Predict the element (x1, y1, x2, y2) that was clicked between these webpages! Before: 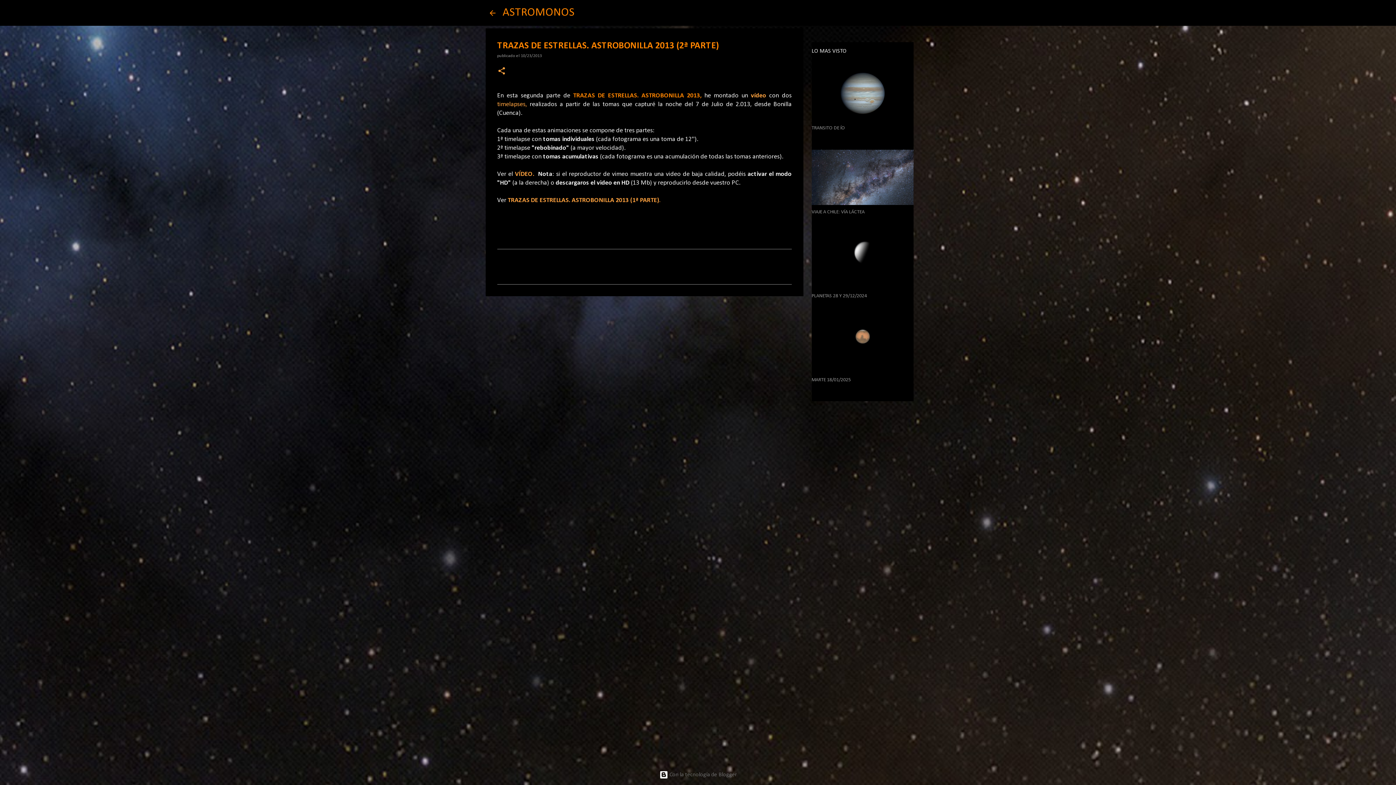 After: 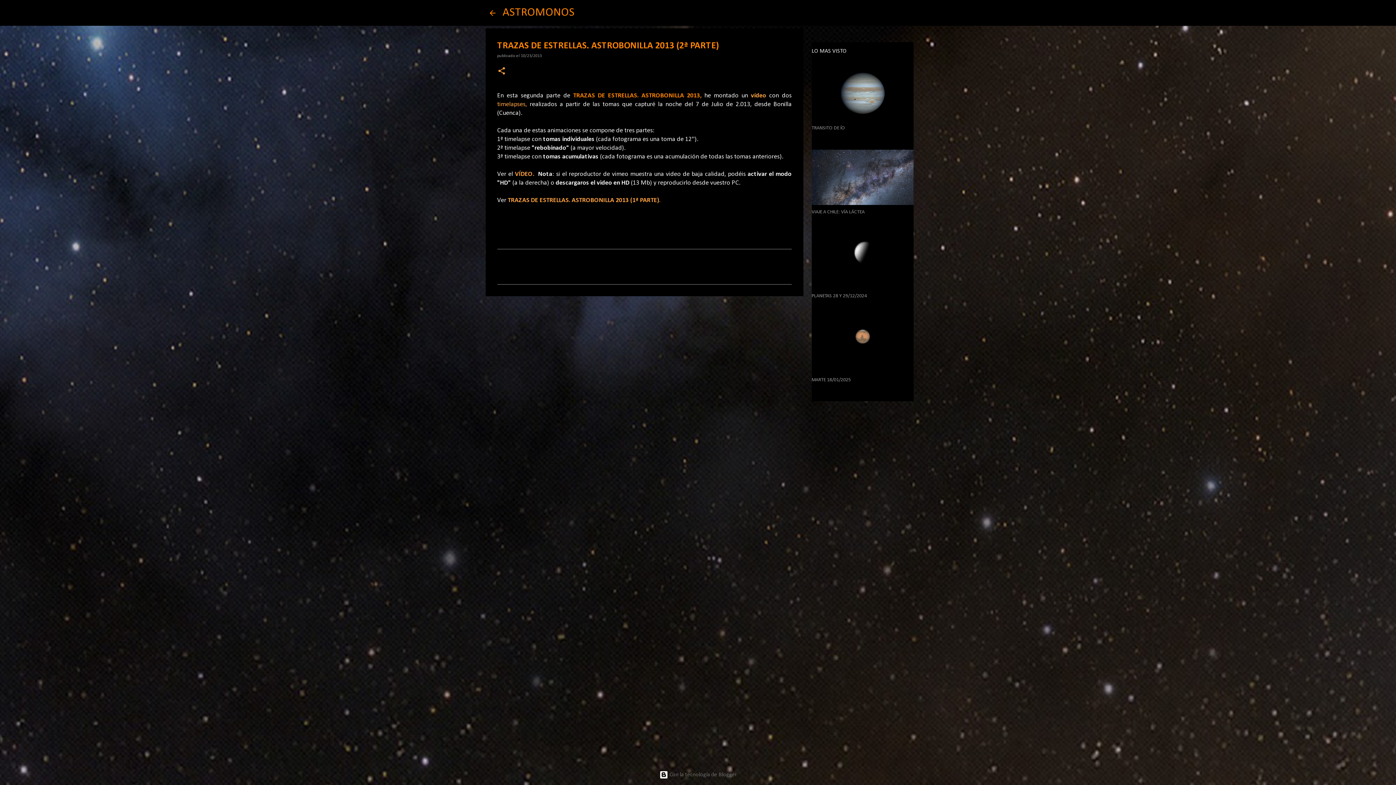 Action: label: TRAZAS DE ESTRELLAS. ASTROBONILLA 2013 (1ª PARTE). bbox: (507, 197, 660, 204)